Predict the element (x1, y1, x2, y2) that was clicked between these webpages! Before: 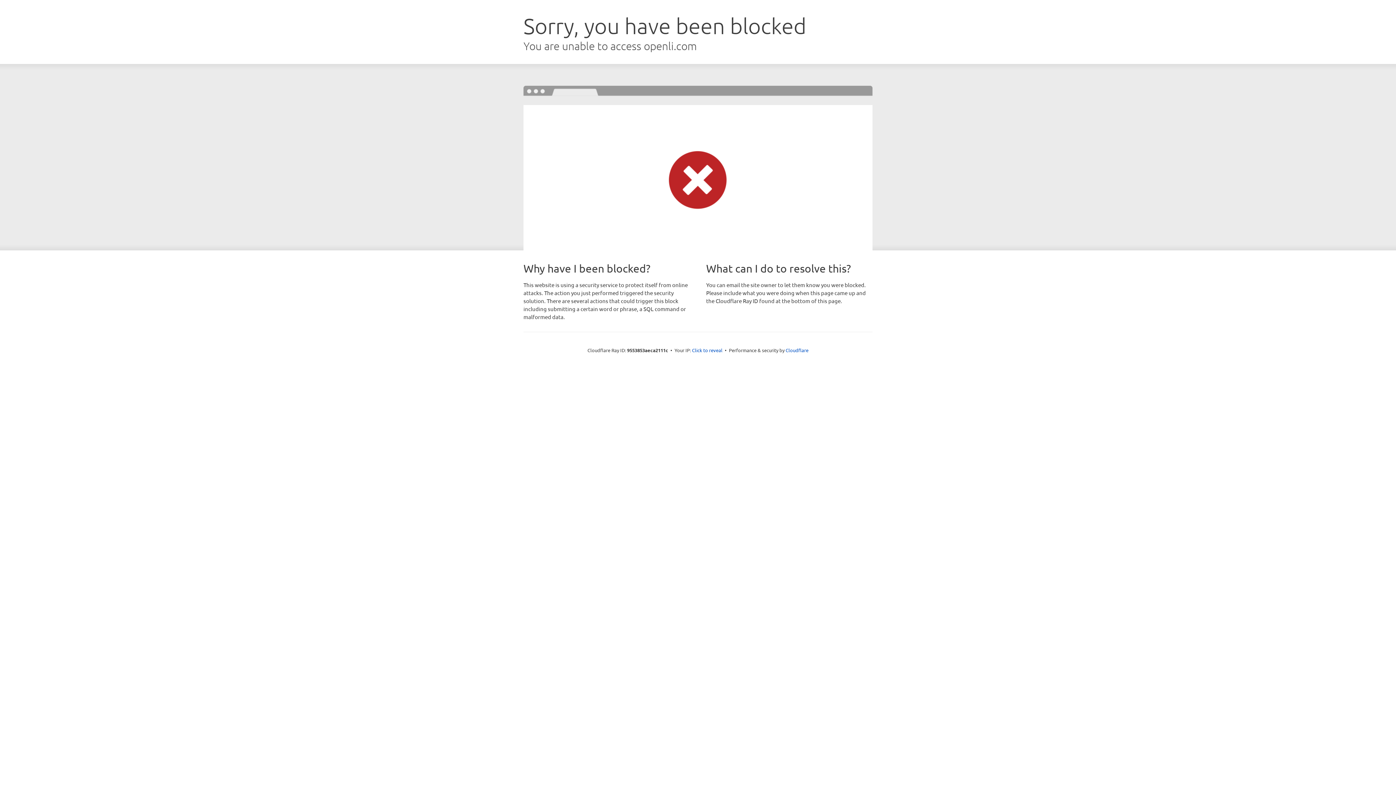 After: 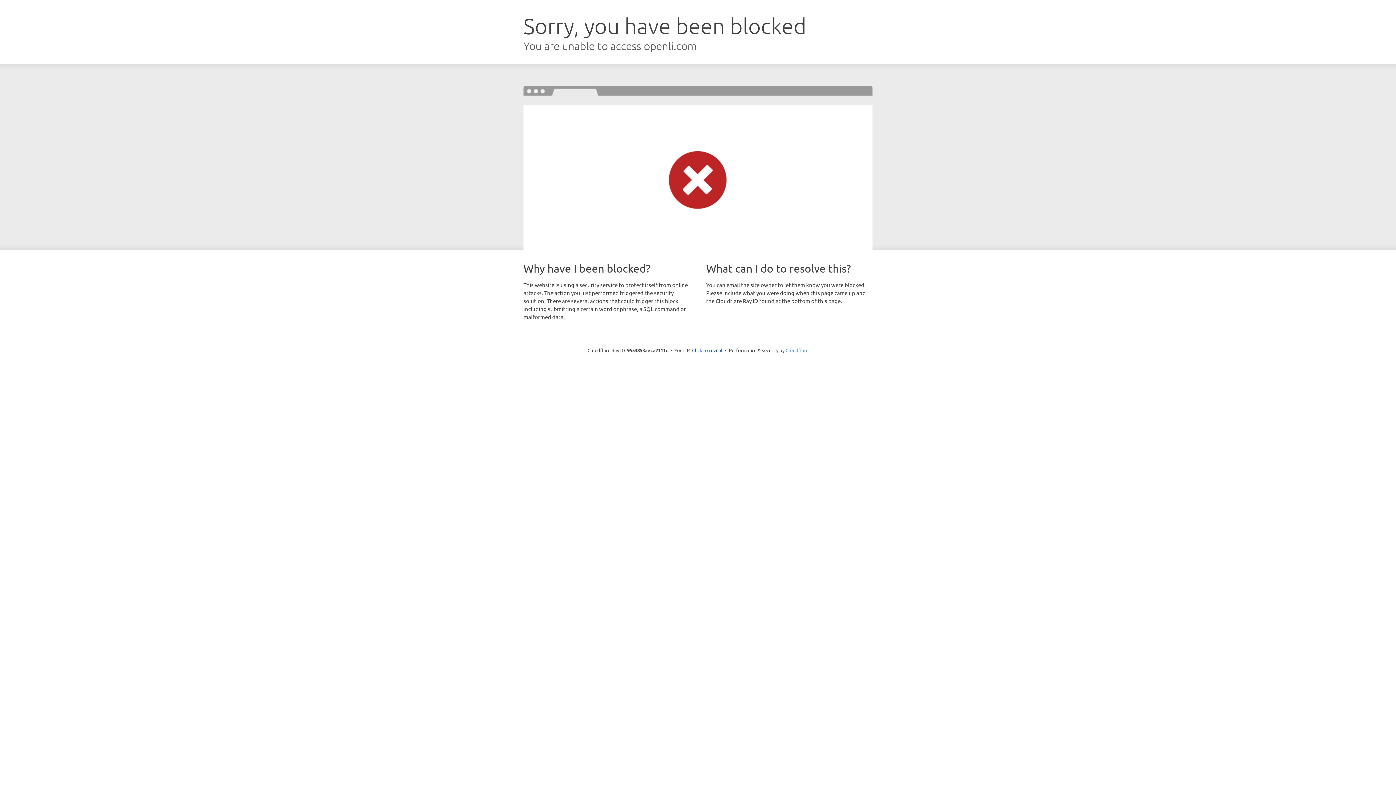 Action: label: Cloudflare bbox: (785, 347, 808, 353)